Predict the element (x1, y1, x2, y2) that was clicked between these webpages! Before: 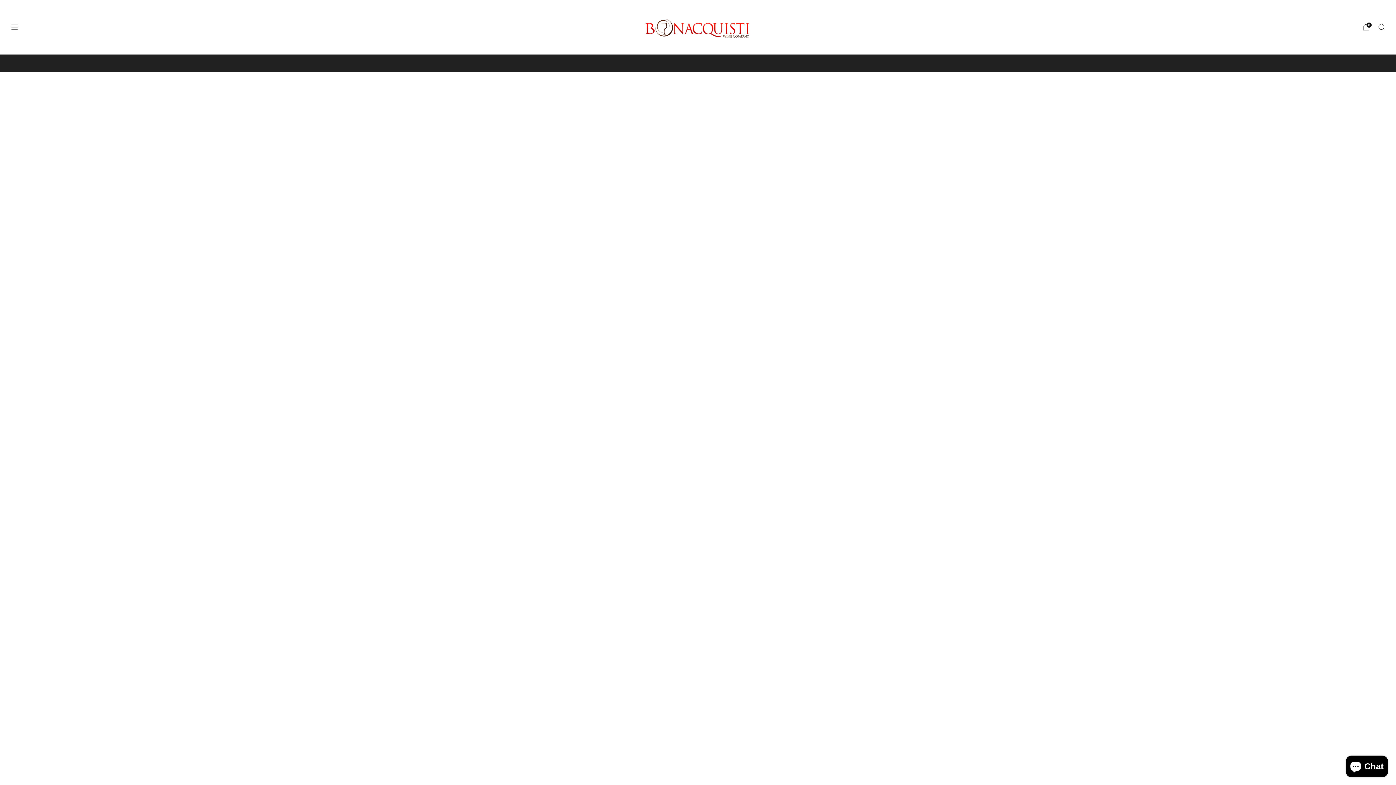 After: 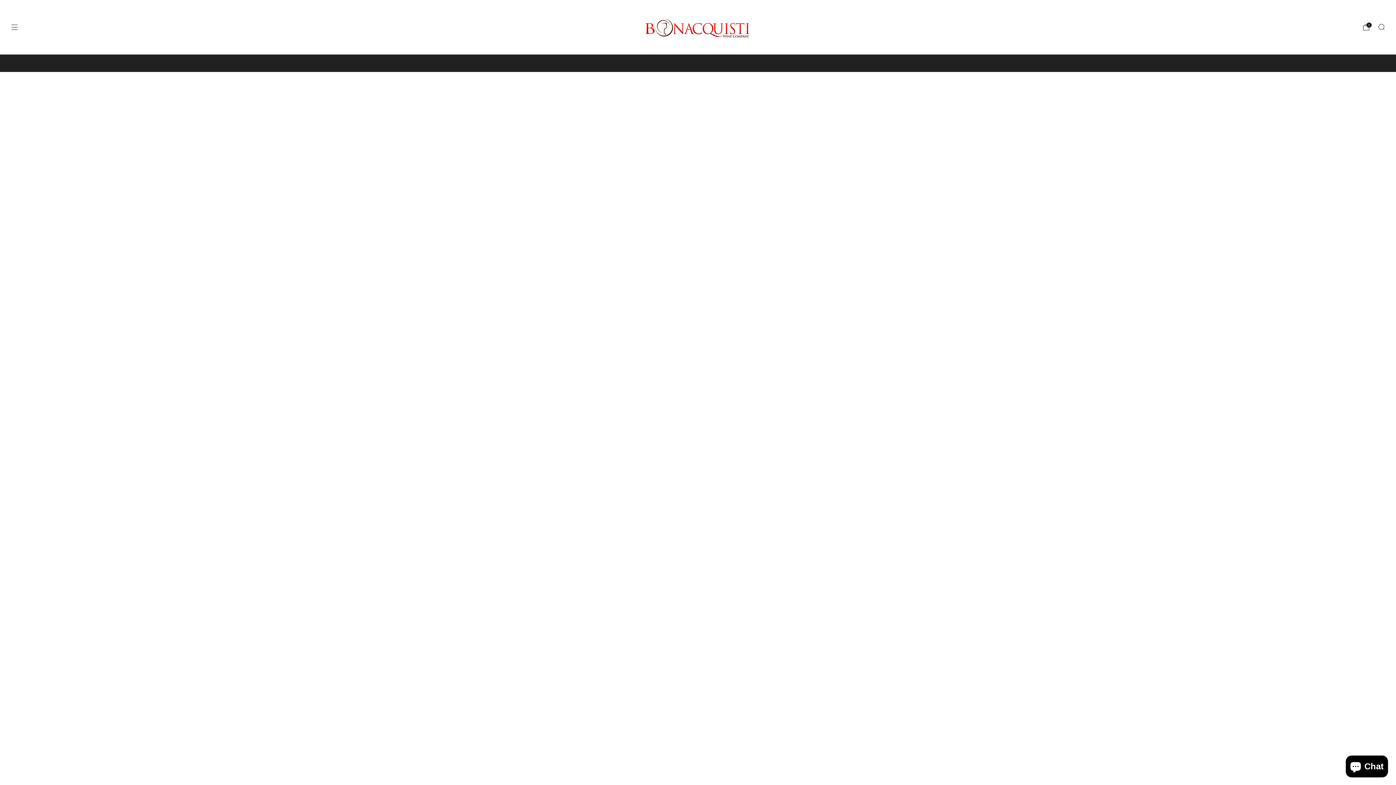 Action: bbox: (30, 57, 41, 68)